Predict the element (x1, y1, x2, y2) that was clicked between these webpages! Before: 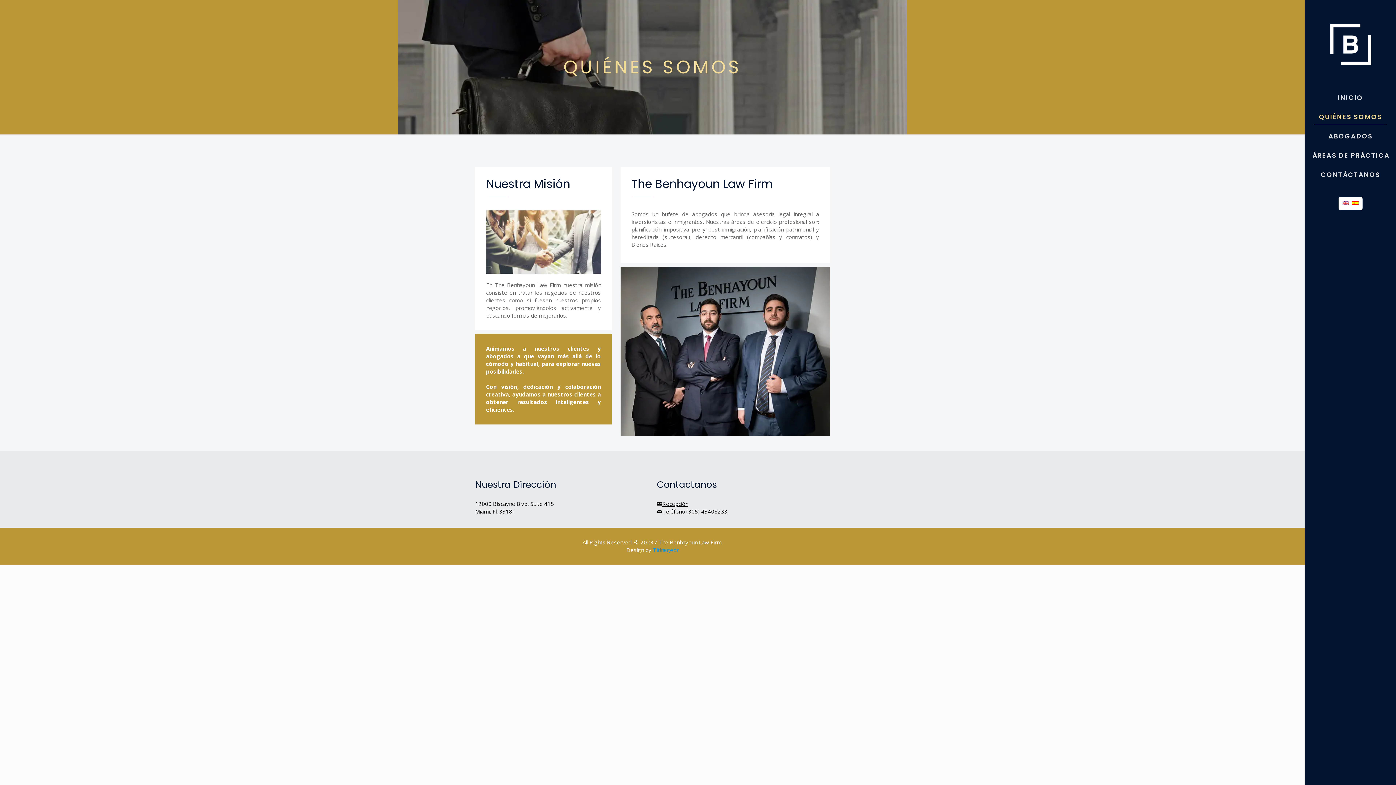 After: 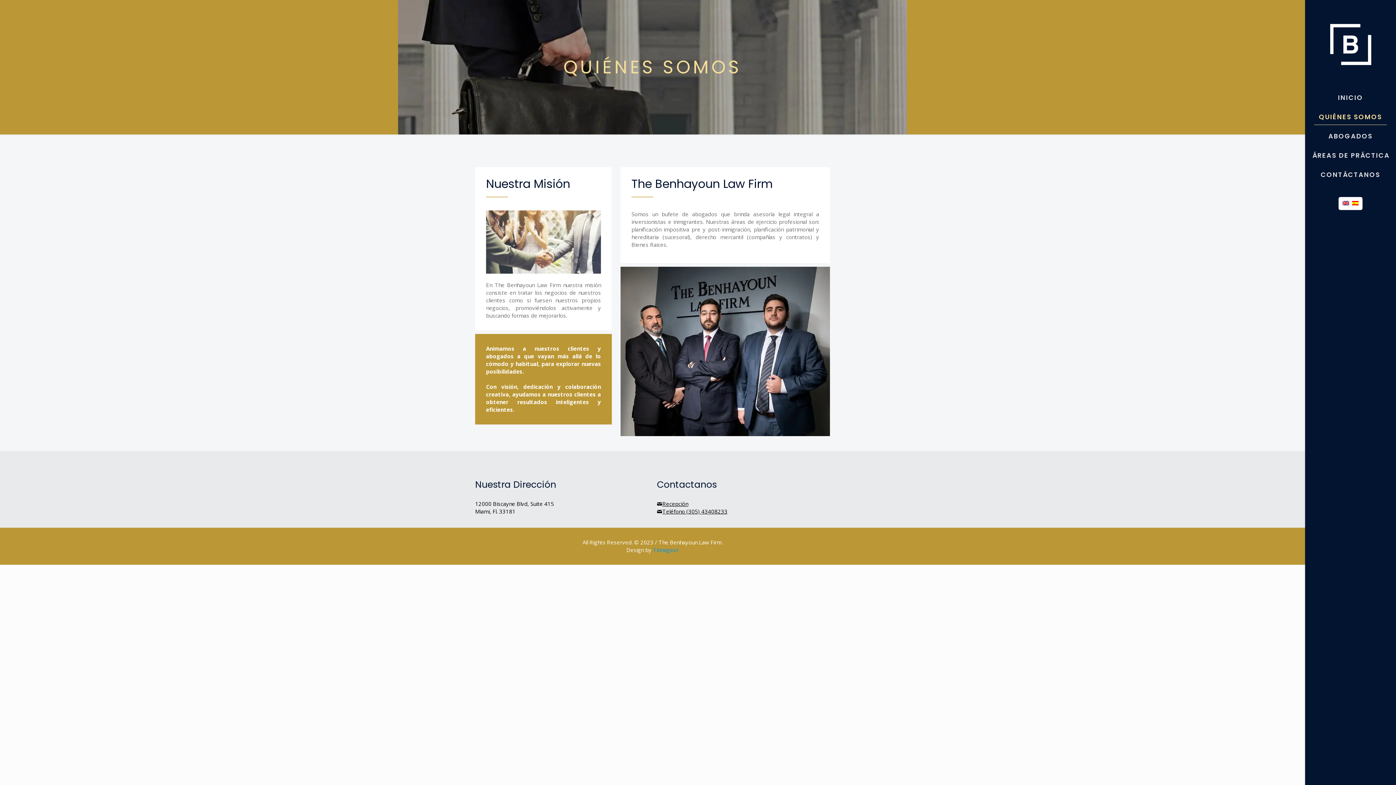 Action: bbox: (1352, 200, 1358, 206)